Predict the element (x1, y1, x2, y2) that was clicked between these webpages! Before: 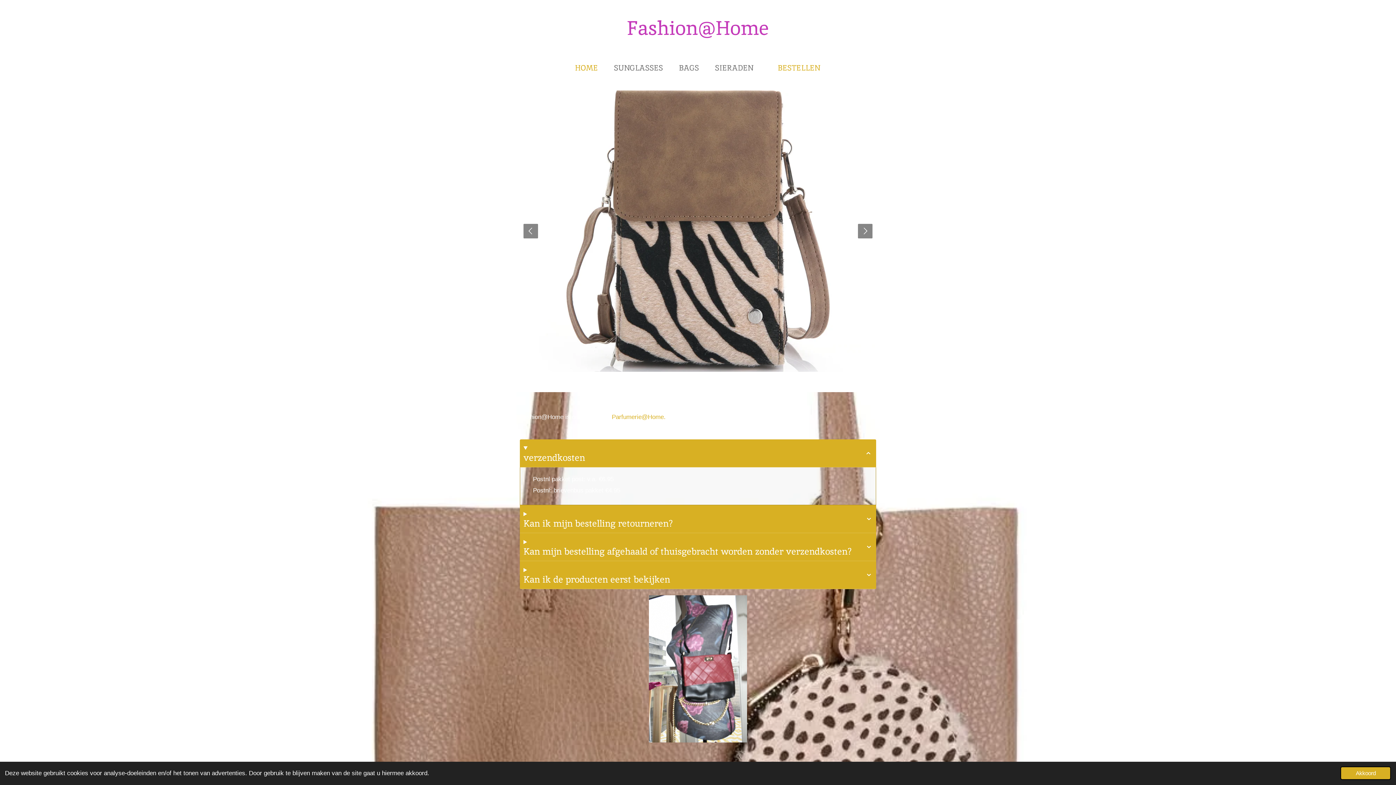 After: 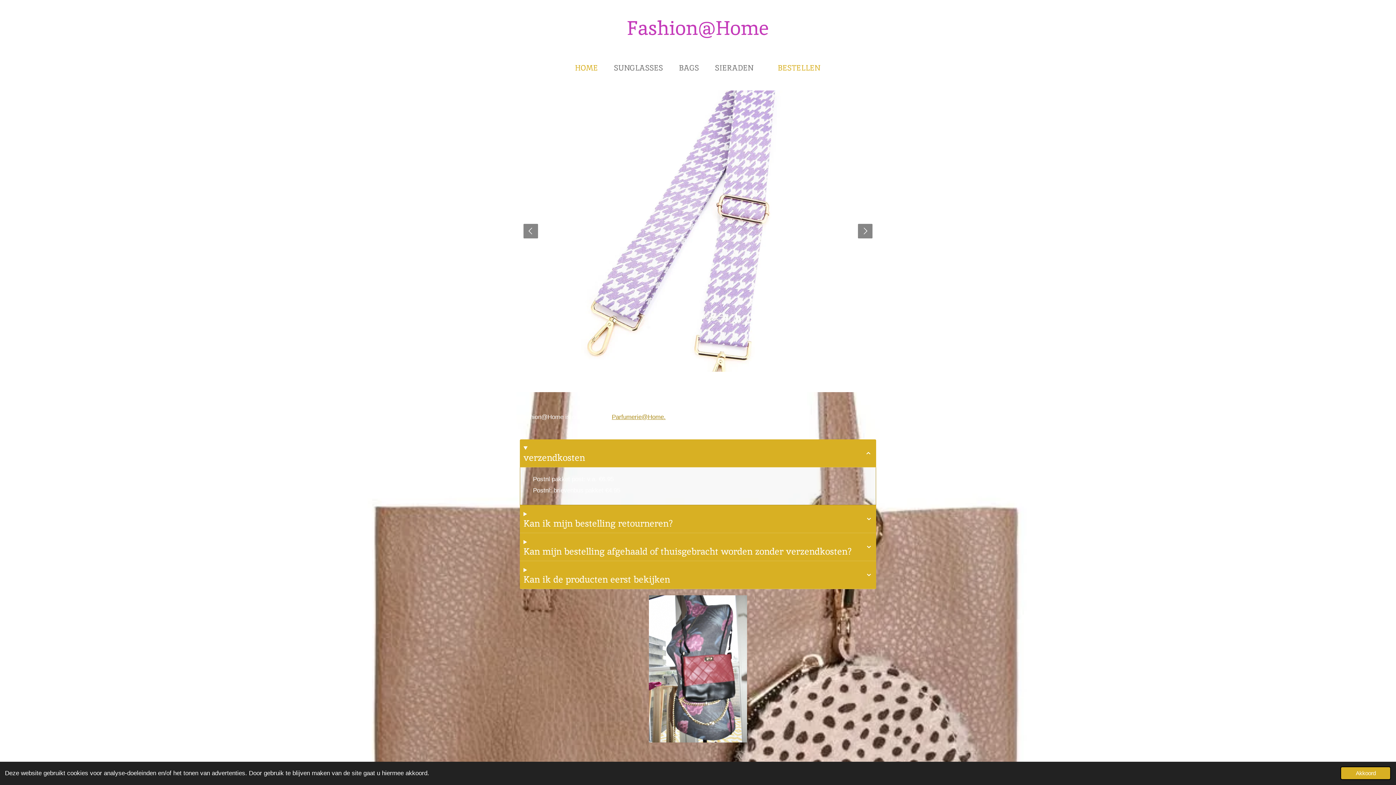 Action: label: Parfumerie@Home. bbox: (612, 413, 665, 420)